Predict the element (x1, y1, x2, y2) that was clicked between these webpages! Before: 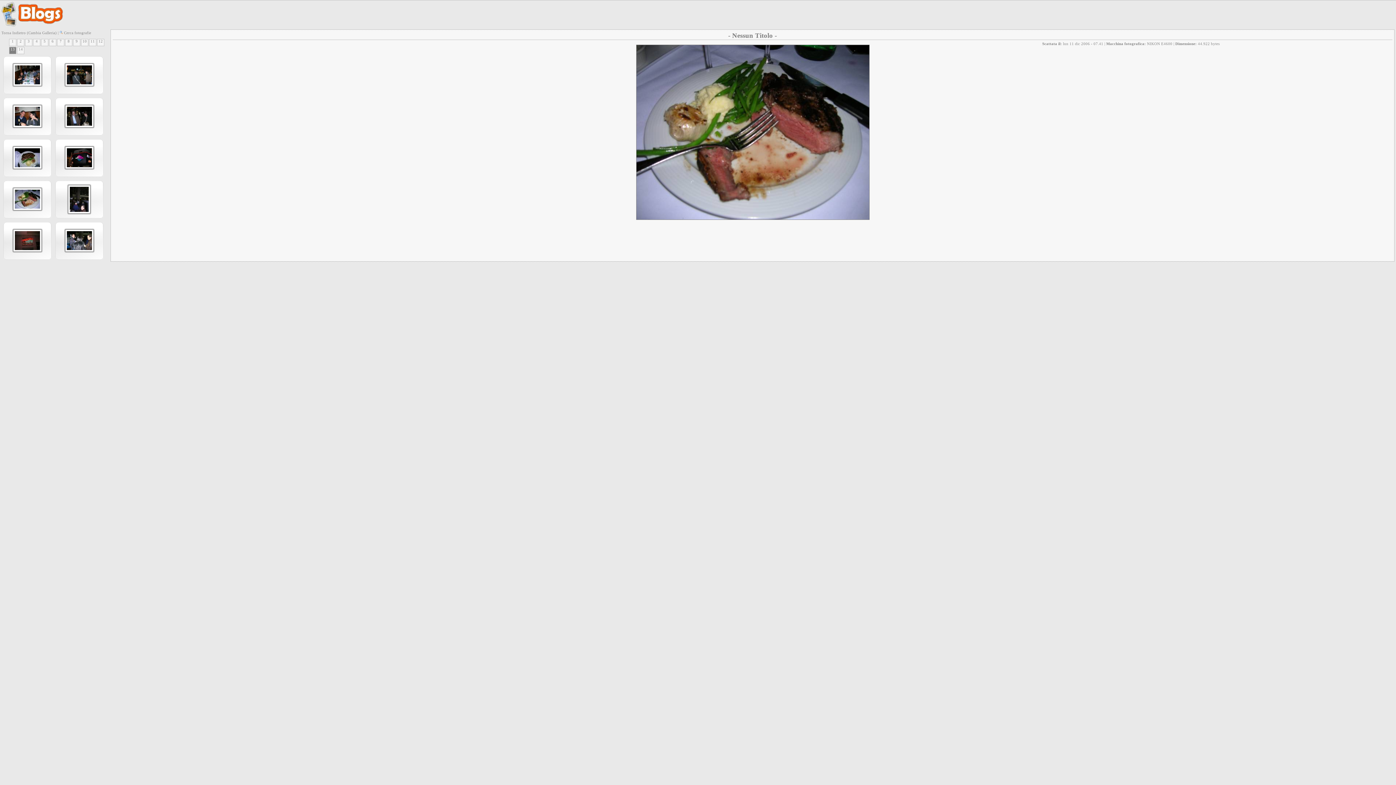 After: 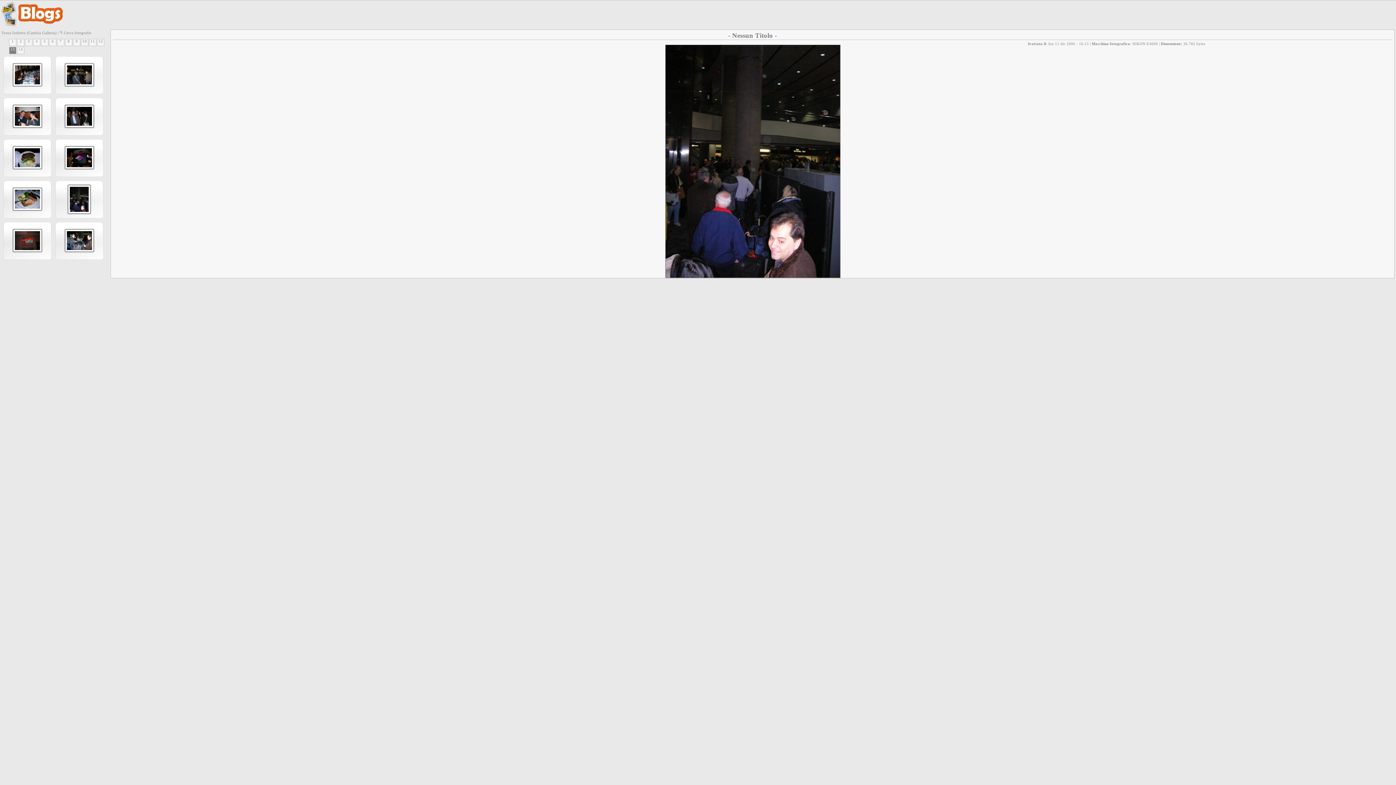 Action: bbox: (55, 208, 88, 212)